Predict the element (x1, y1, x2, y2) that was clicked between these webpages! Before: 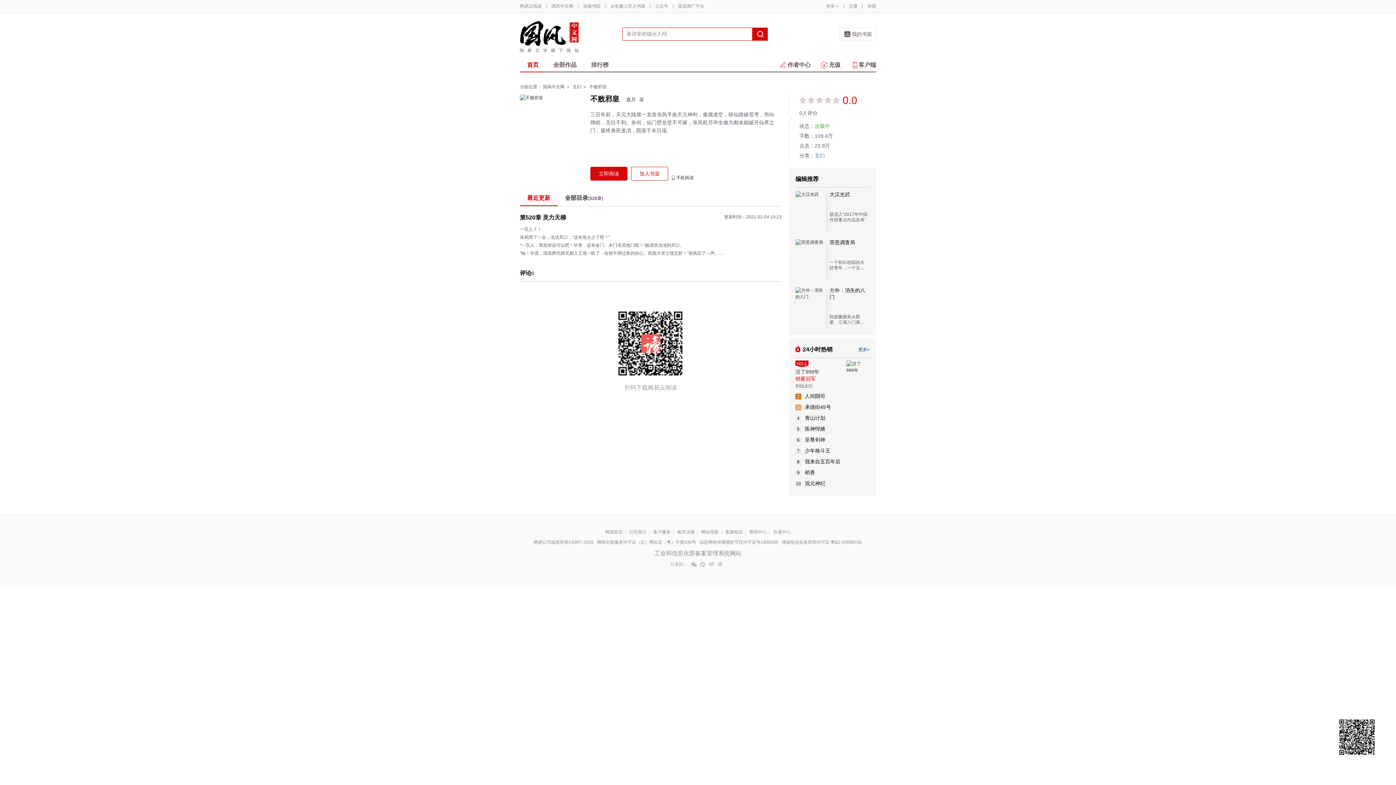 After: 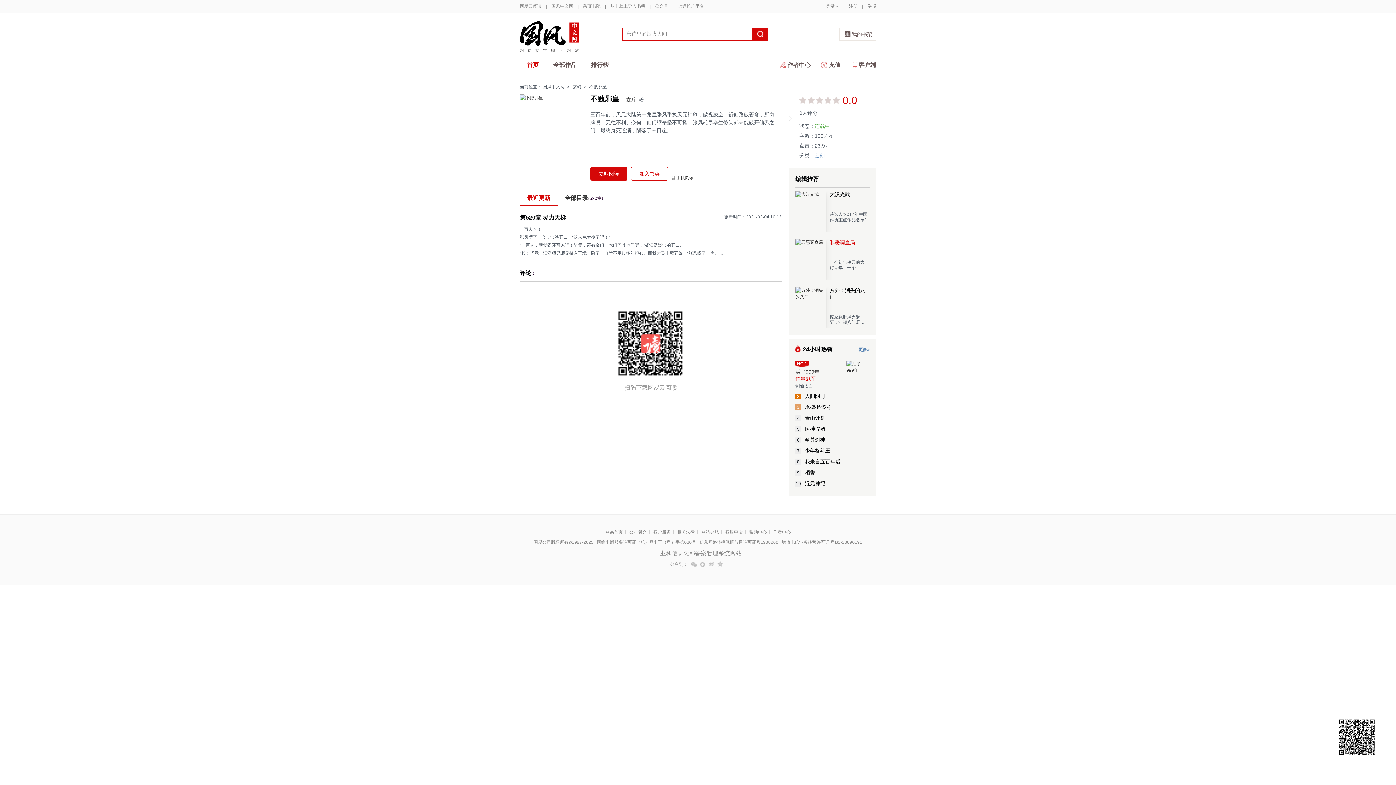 Action: bbox: (829, 239, 868, 245) label: 罪恶调查局